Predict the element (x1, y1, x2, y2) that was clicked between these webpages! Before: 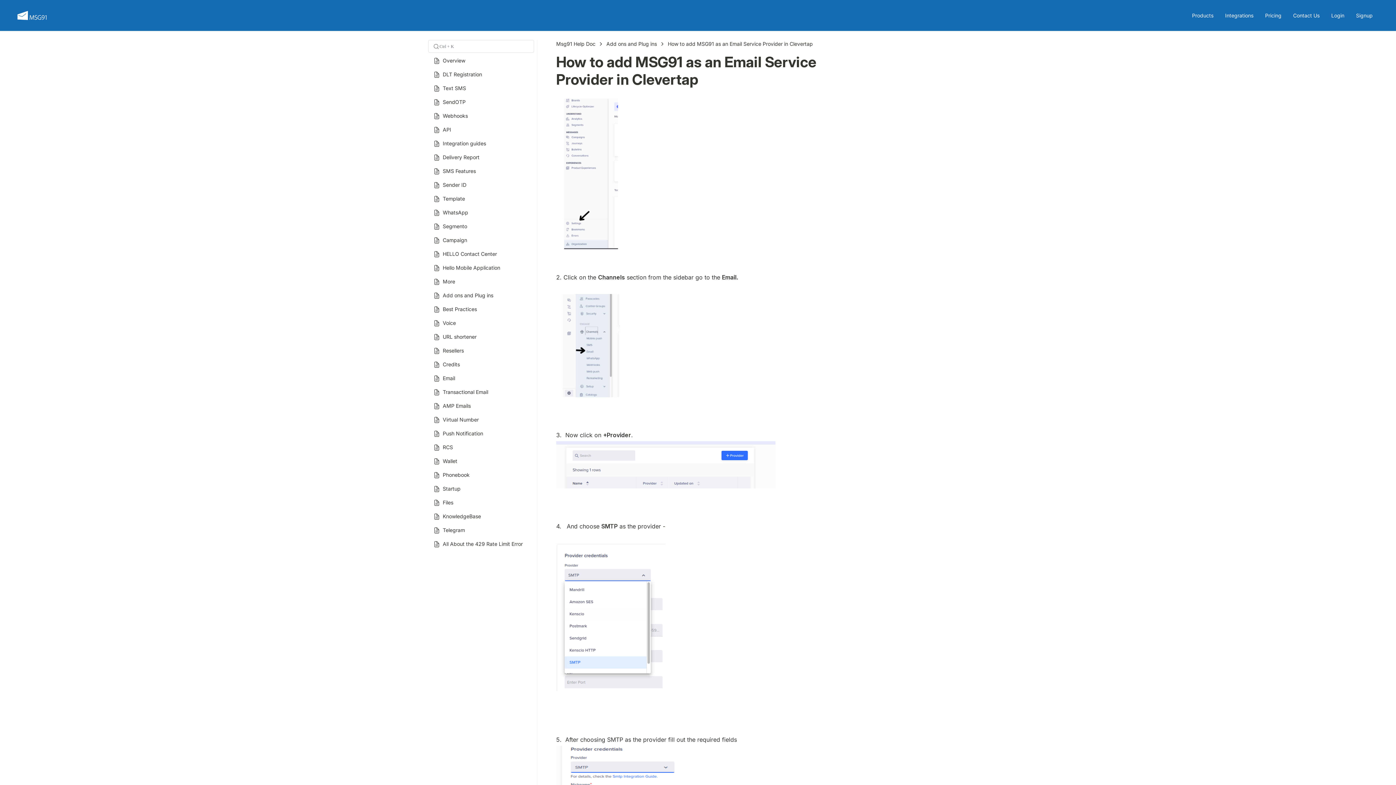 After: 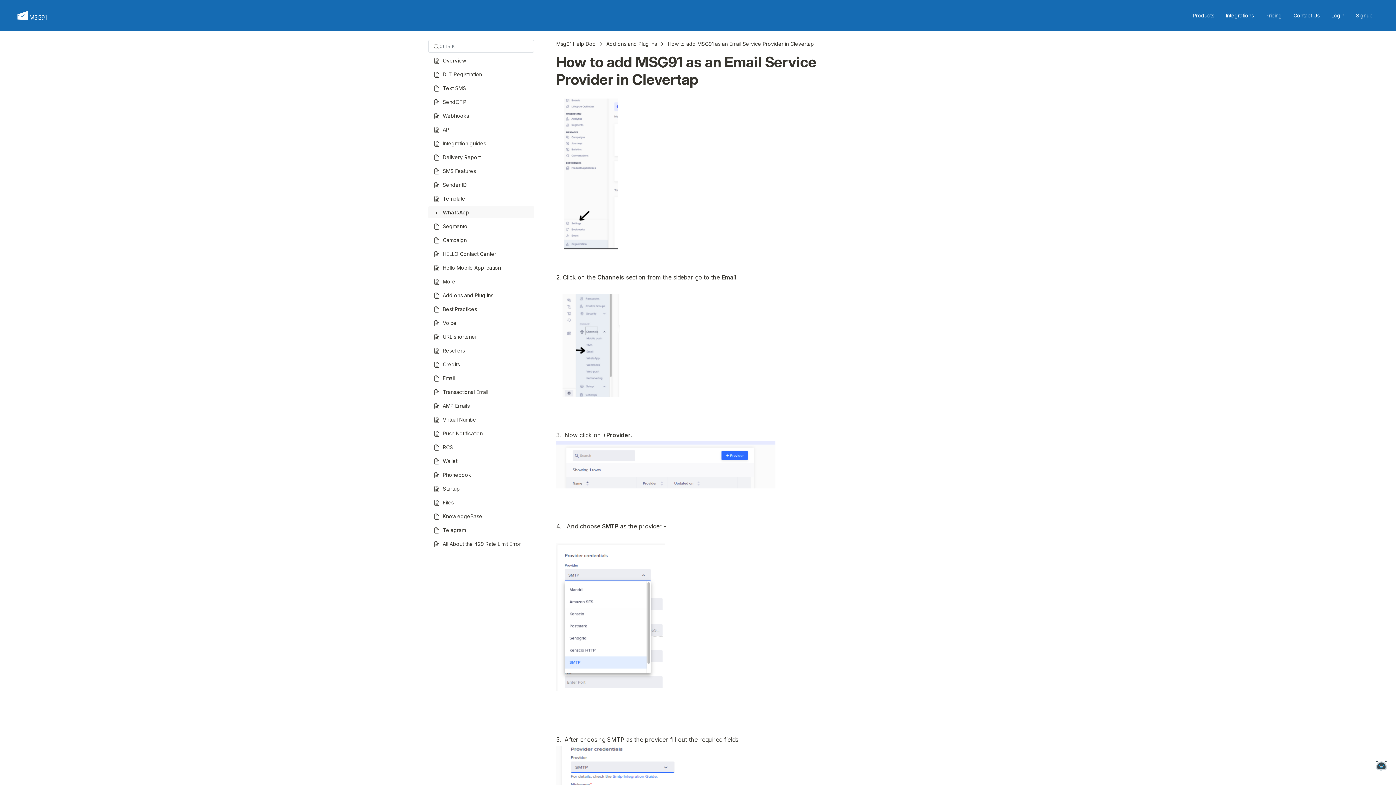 Action: label: WhatsApp bbox: (428, 206, 534, 218)